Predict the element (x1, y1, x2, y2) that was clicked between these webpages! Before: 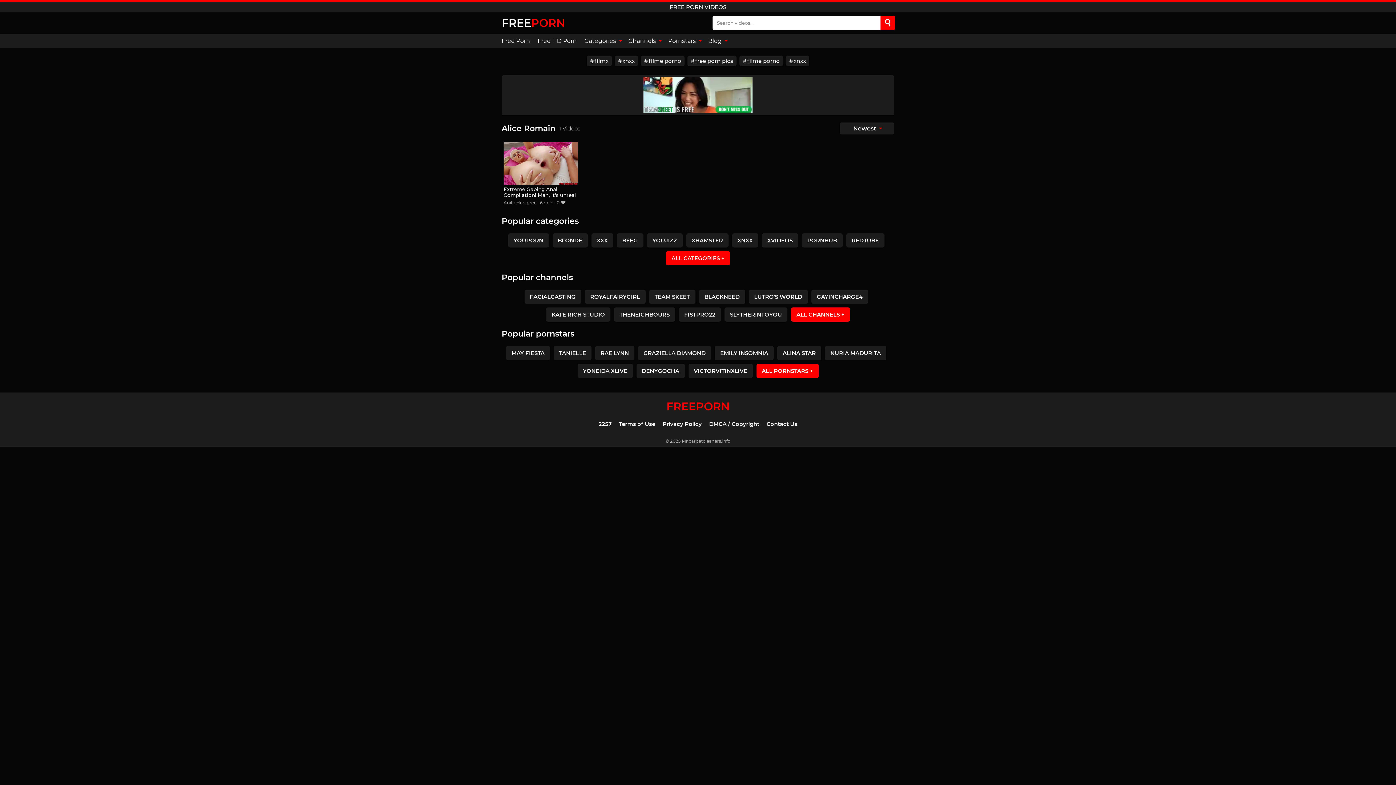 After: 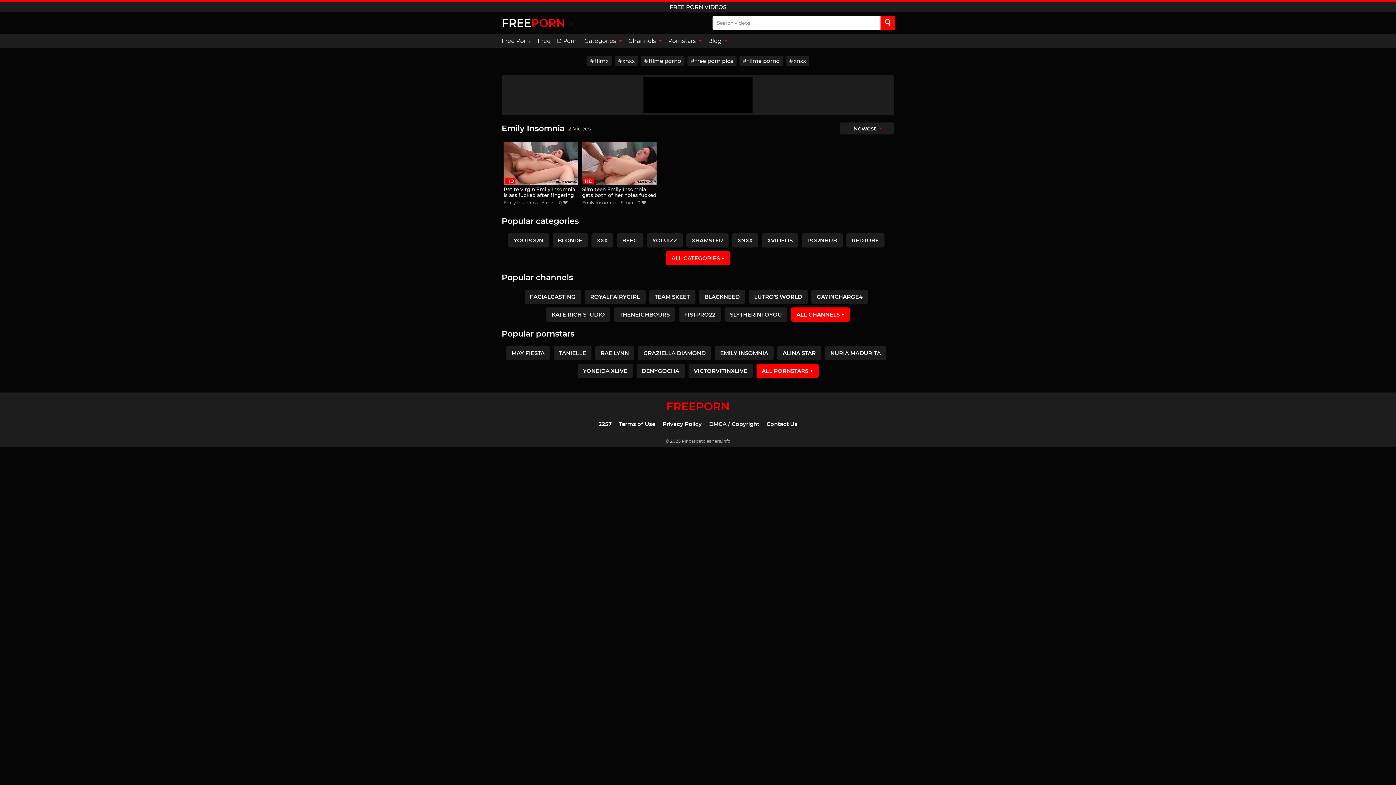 Action: bbox: (714, 346, 773, 360) label: EMILY INSOMNIA